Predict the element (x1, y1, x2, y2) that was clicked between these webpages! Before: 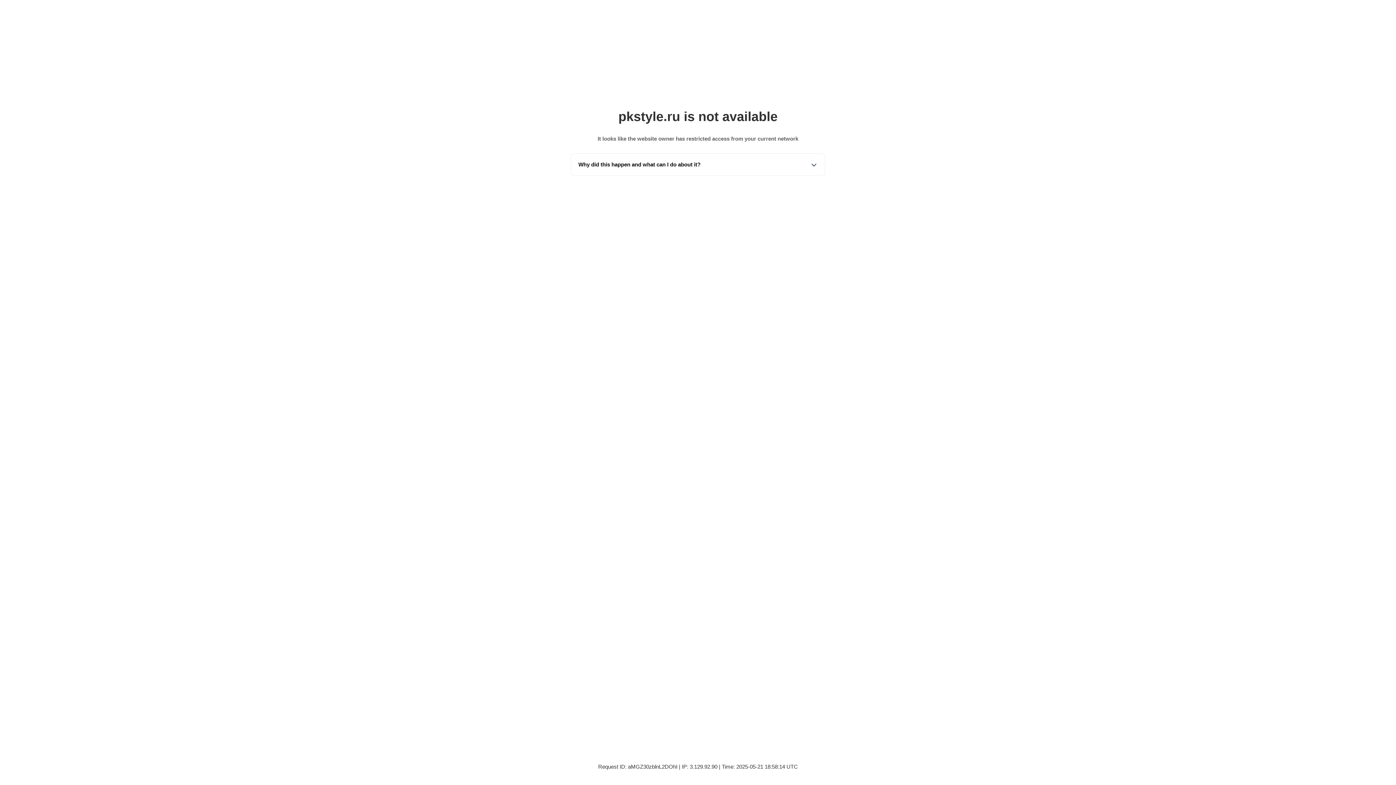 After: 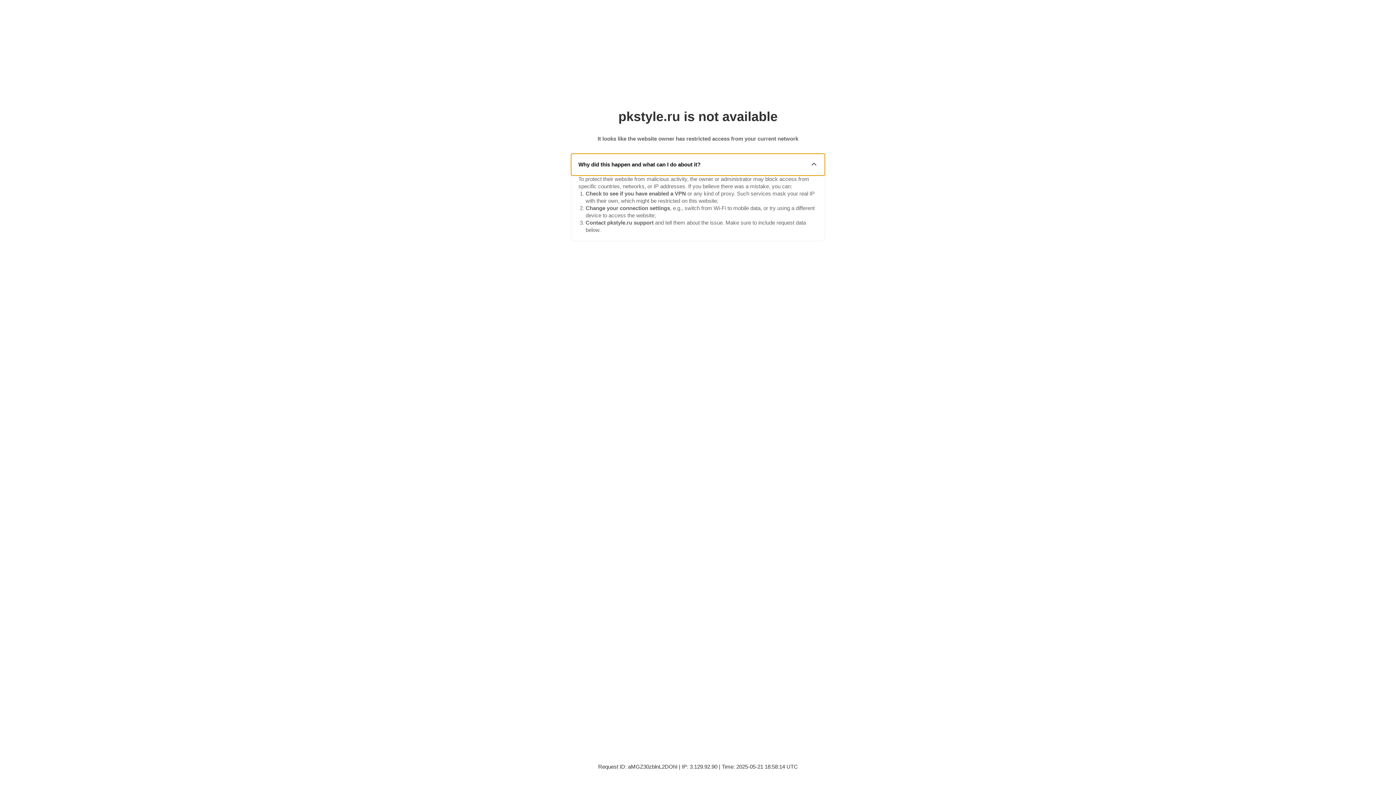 Action: label: Why did this happen and what can I do about it? bbox: (571, 153, 825, 175)